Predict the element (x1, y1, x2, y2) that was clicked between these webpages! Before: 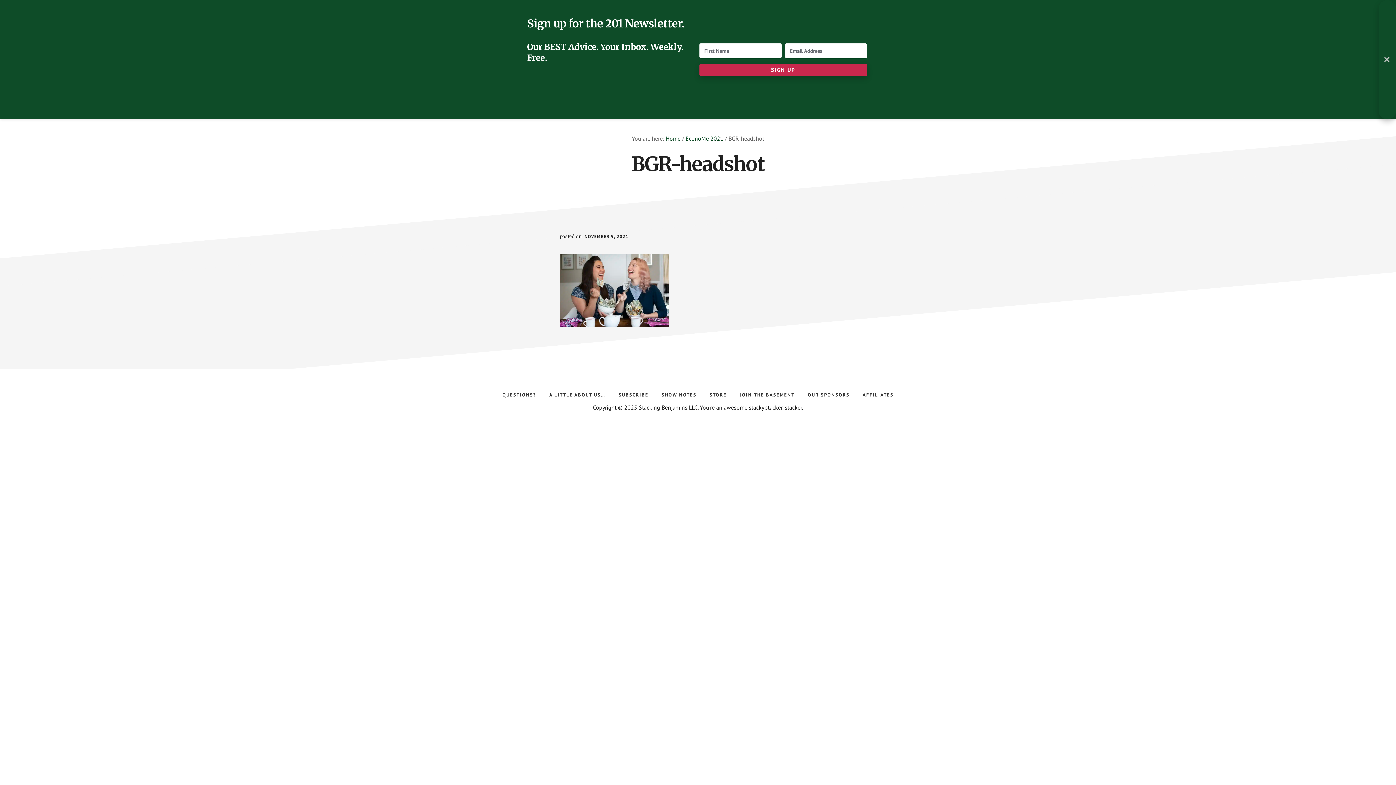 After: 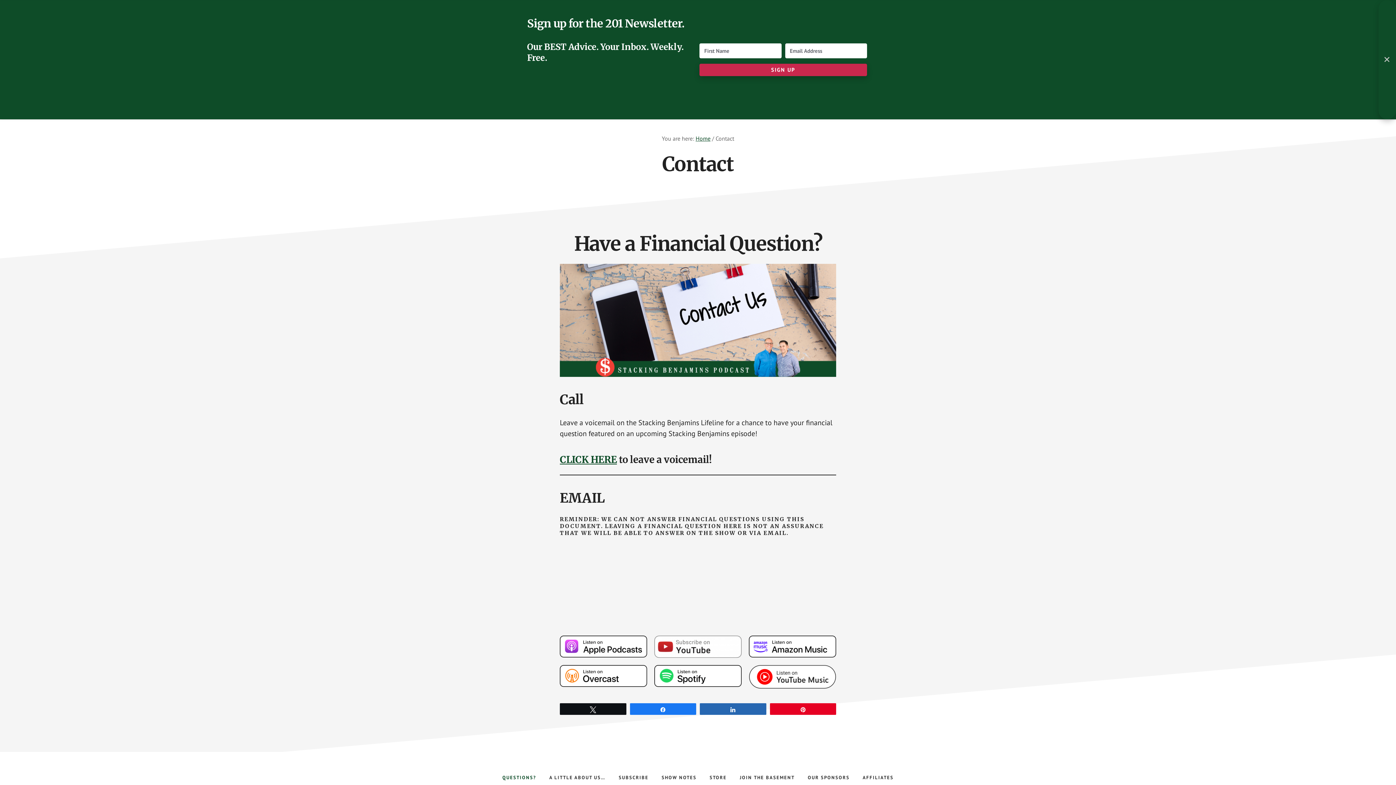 Action: label: QUESTIONS? bbox: (496, 391, 542, 397)